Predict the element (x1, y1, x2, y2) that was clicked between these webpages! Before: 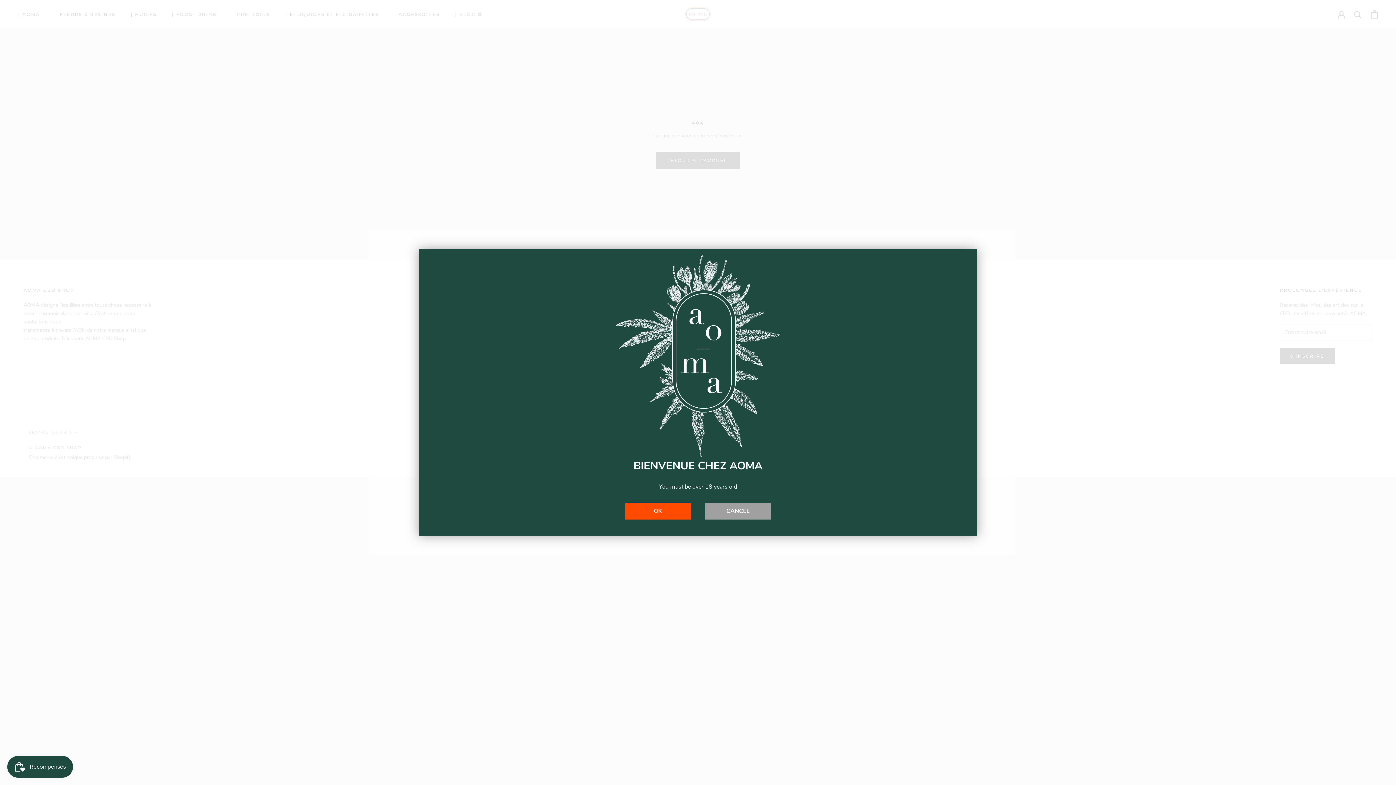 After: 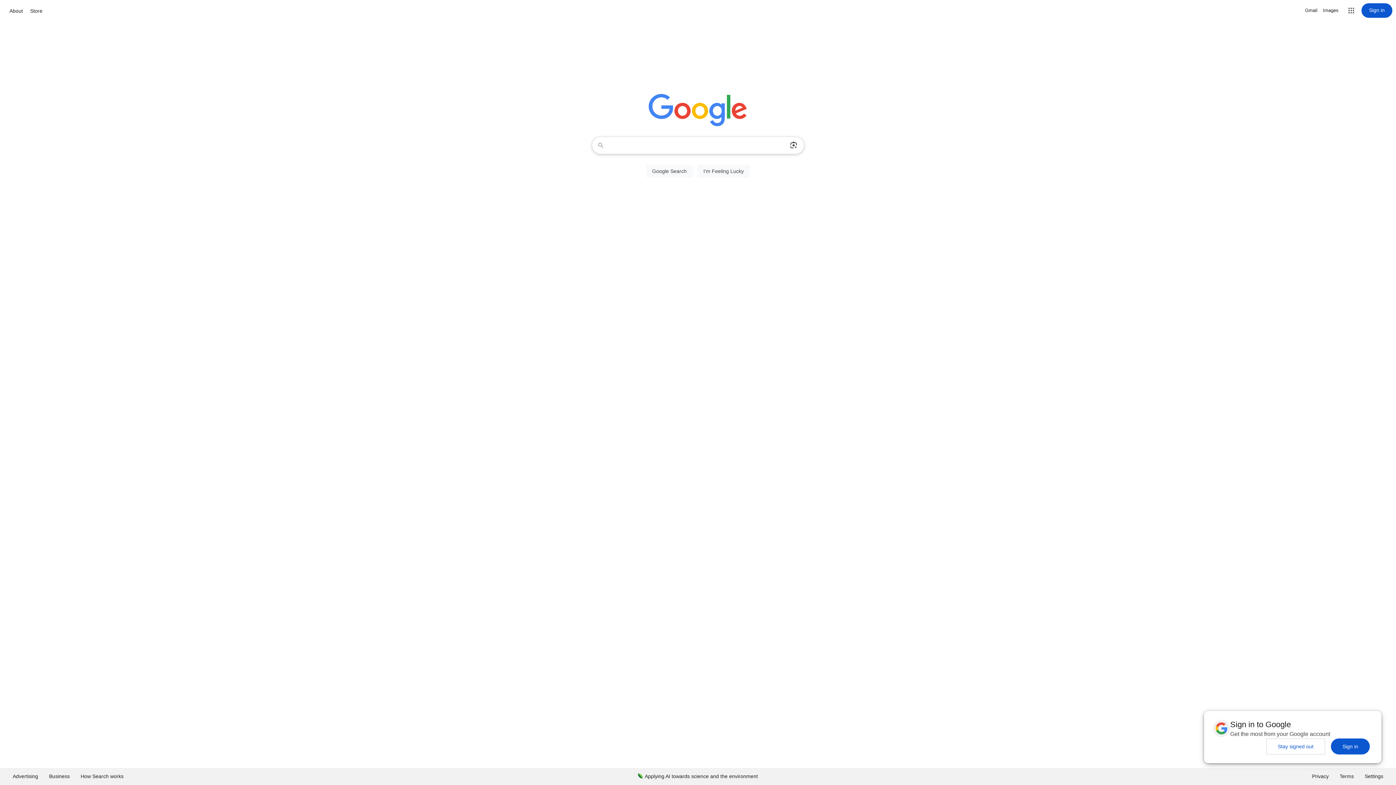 Action: bbox: (705, 503, 770, 519) label: CANCEL